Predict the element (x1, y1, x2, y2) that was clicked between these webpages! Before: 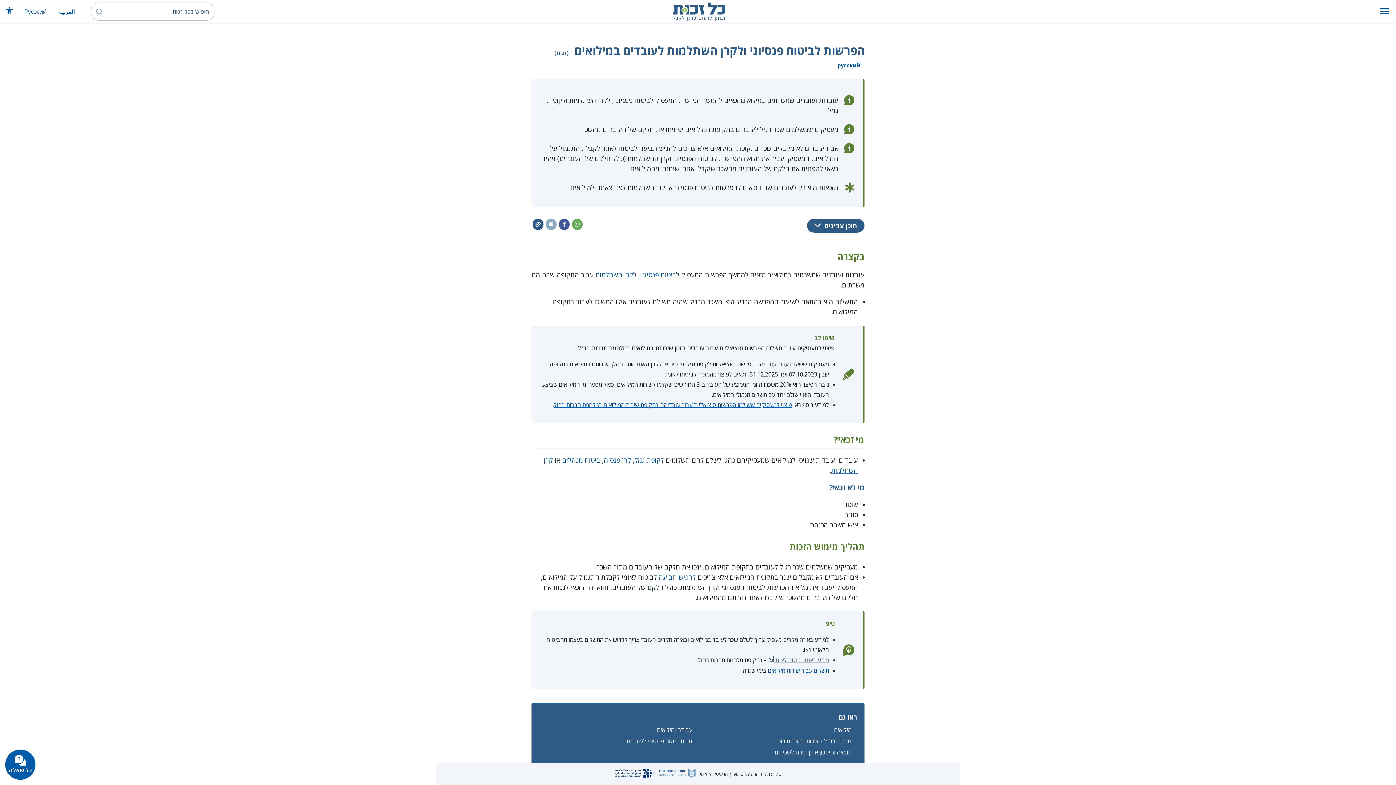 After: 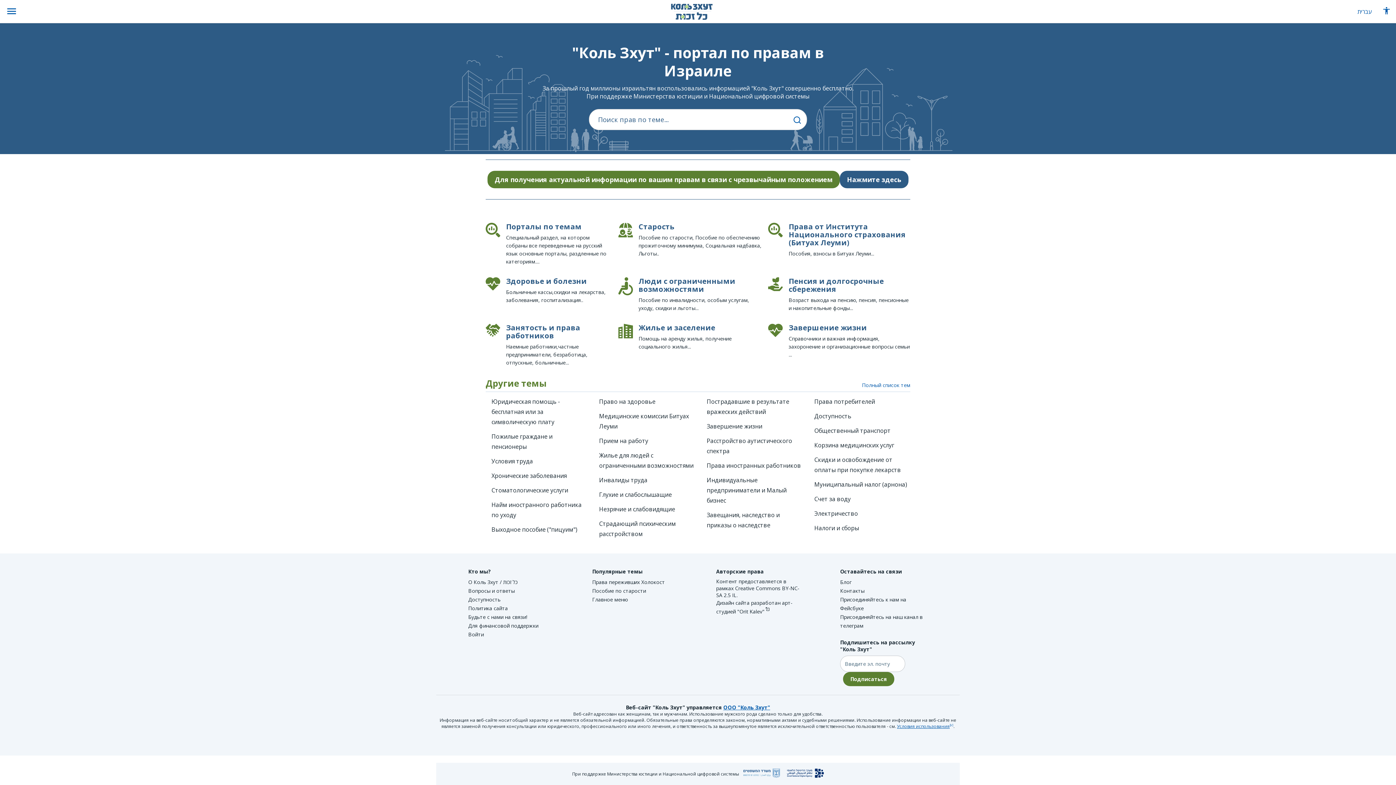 Action: label: Русский bbox: (20, 7, 50, 15)